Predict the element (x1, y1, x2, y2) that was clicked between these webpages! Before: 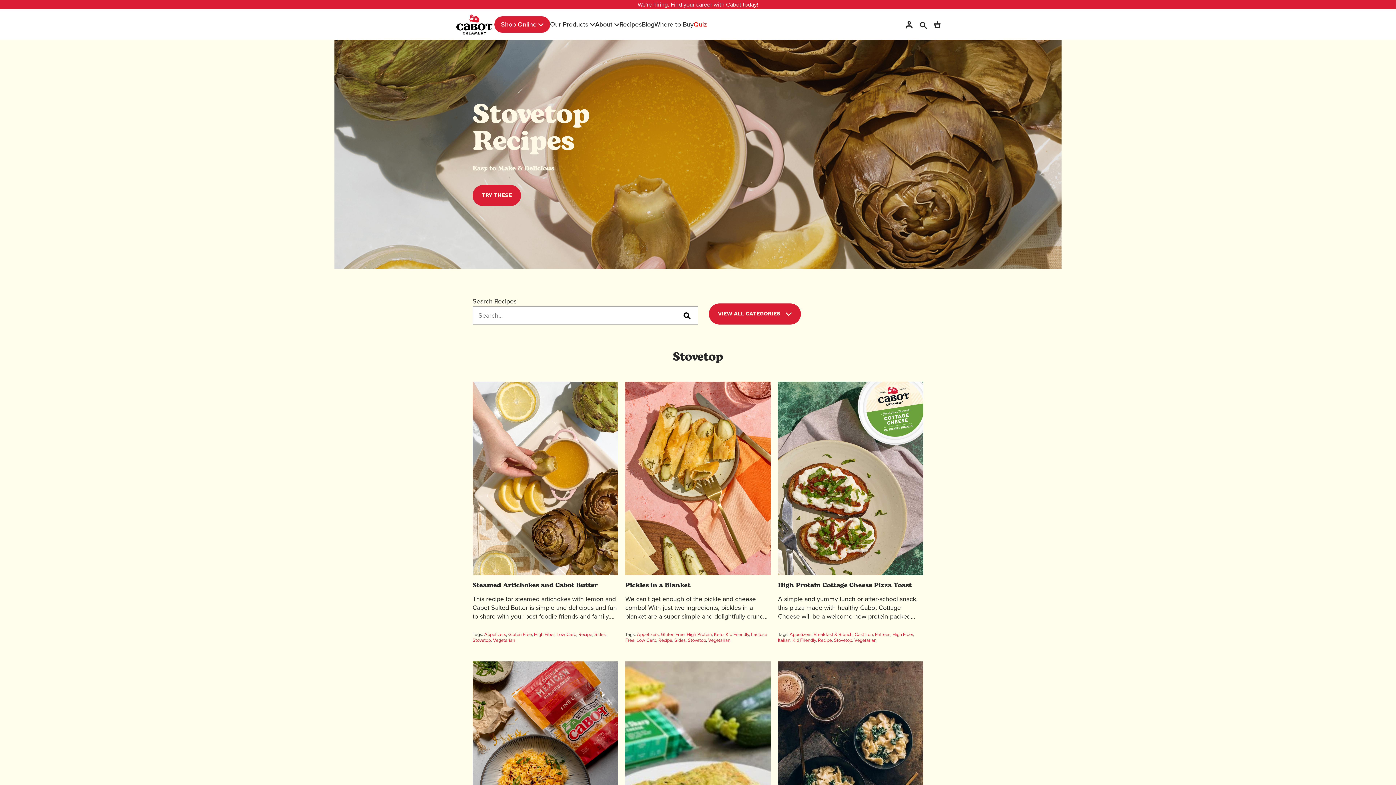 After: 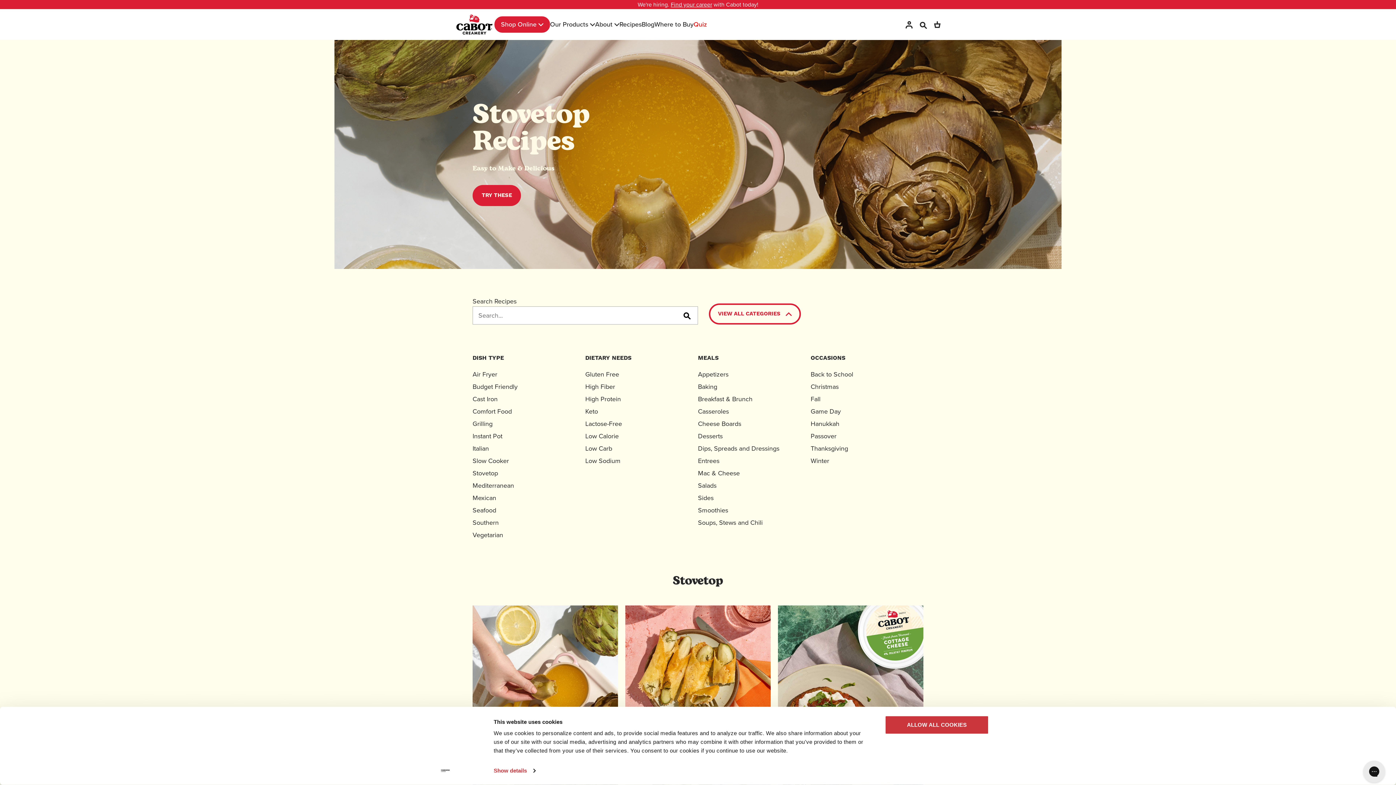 Action: label: VIEW ALL CATEGORIES  bbox: (709, 303, 801, 324)